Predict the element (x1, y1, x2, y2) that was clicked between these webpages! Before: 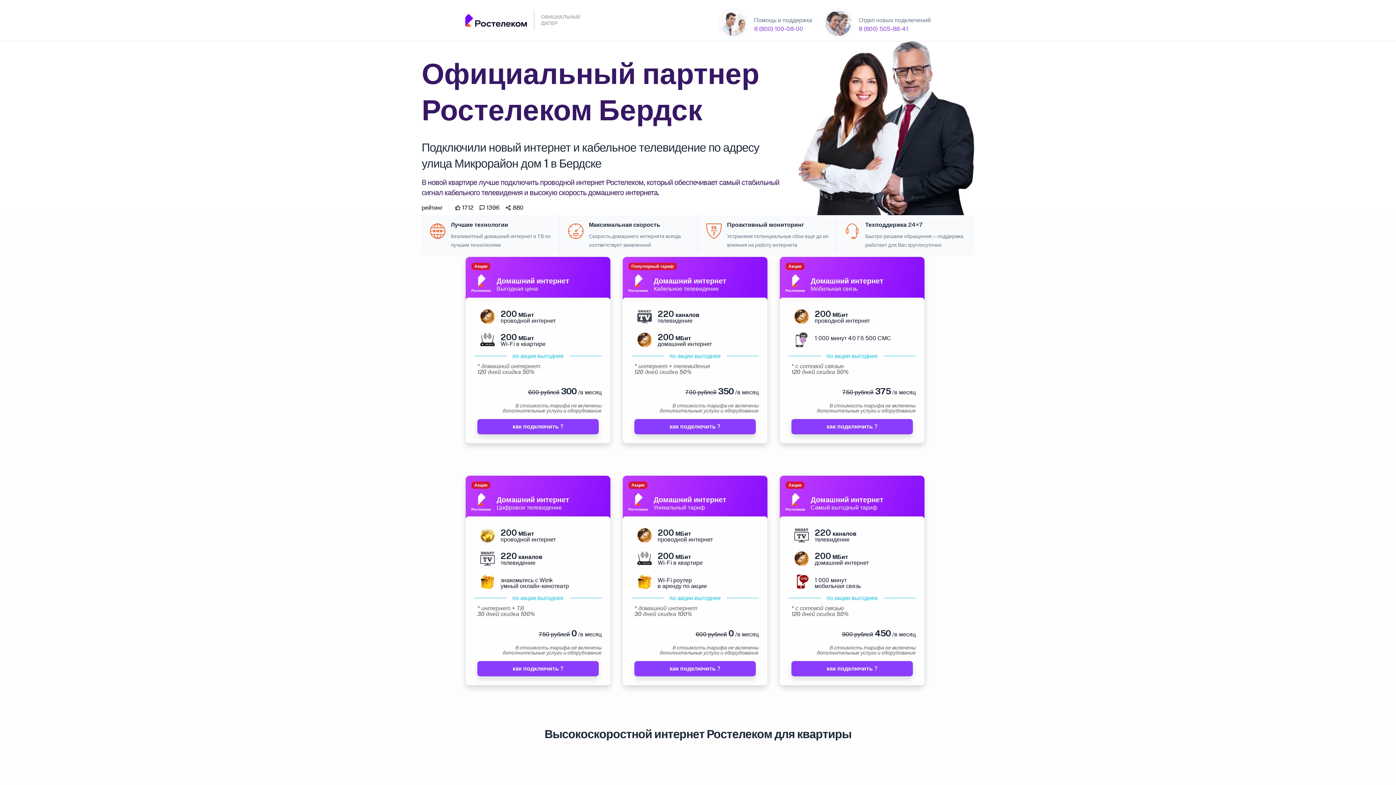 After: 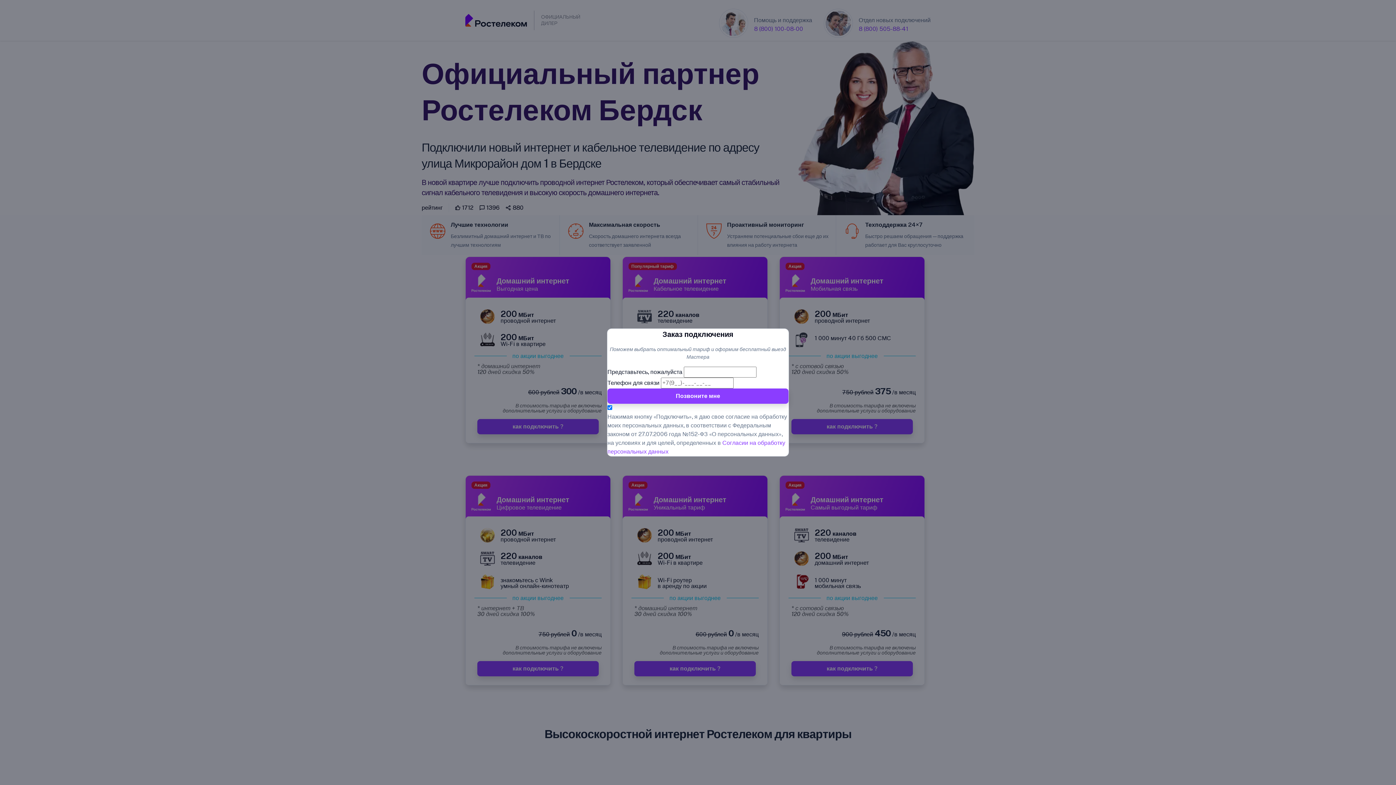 Action: label: как подключить ? bbox: (477, 419, 598, 434)